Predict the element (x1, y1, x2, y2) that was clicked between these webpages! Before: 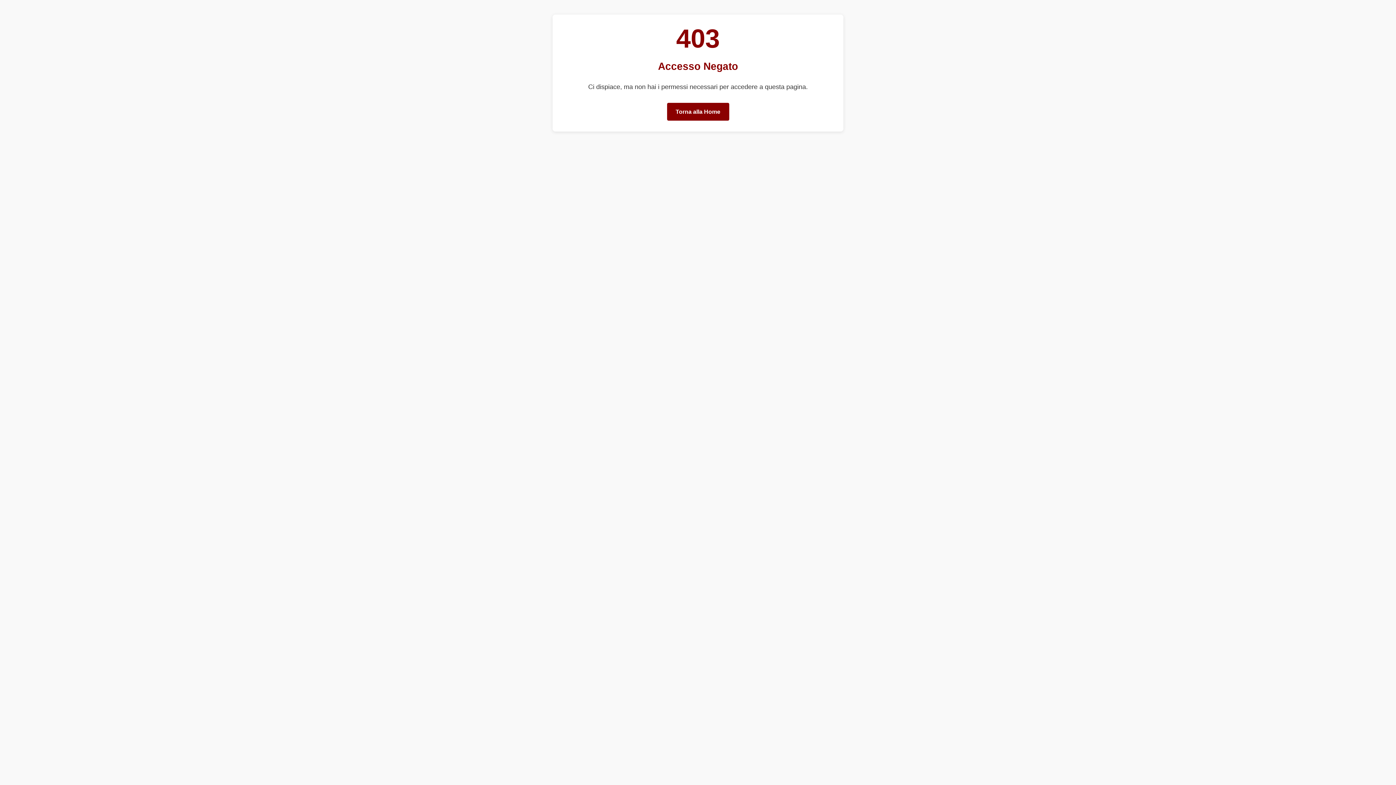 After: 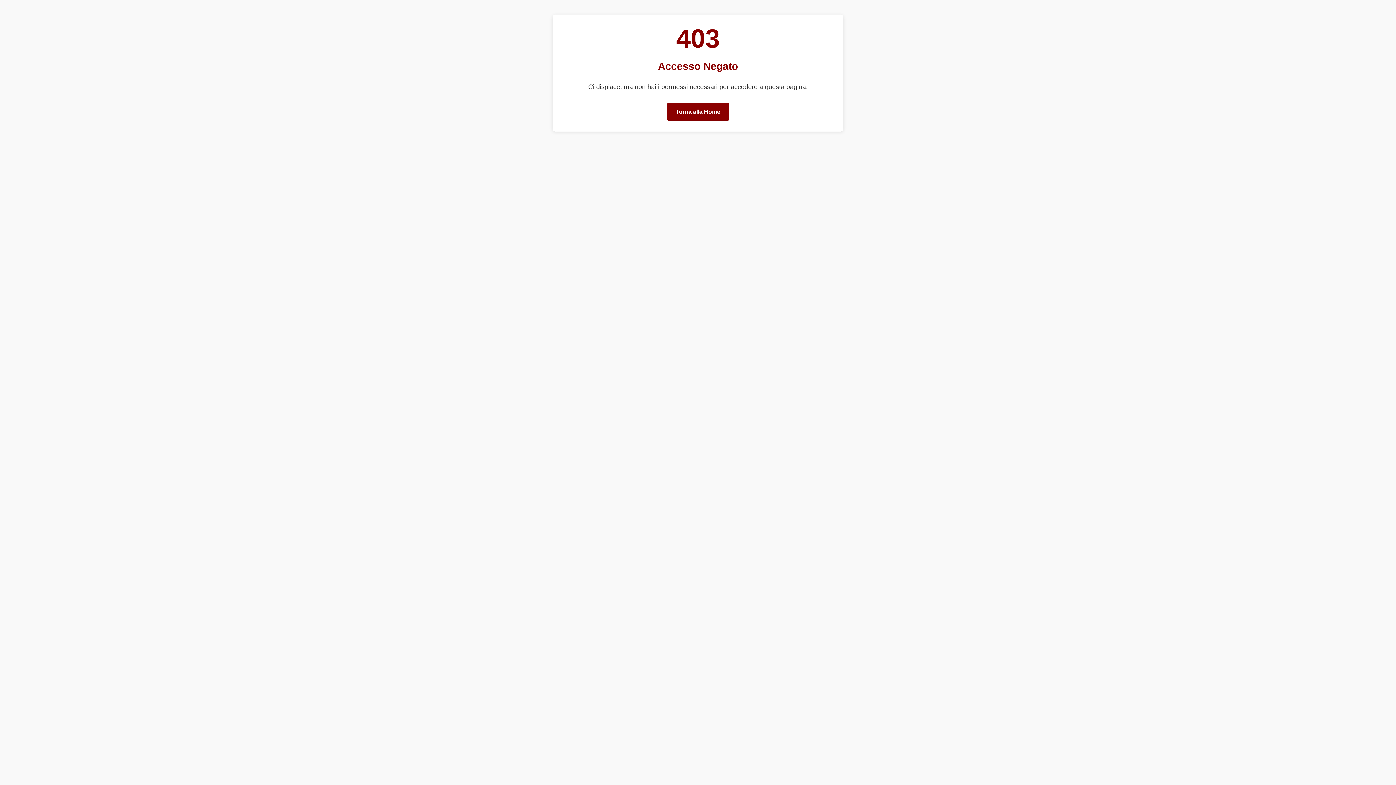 Action: bbox: (667, 102, 729, 120) label: Torna alla Home